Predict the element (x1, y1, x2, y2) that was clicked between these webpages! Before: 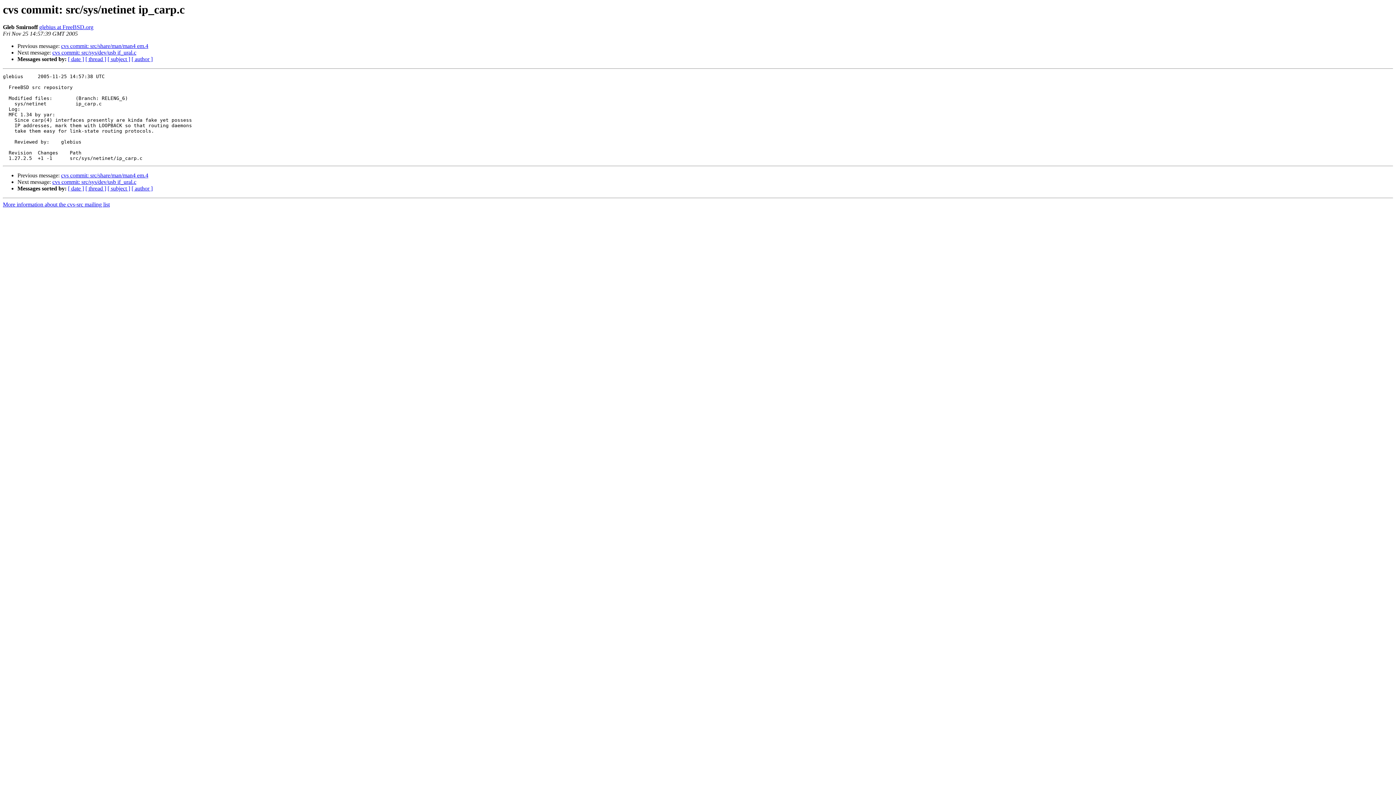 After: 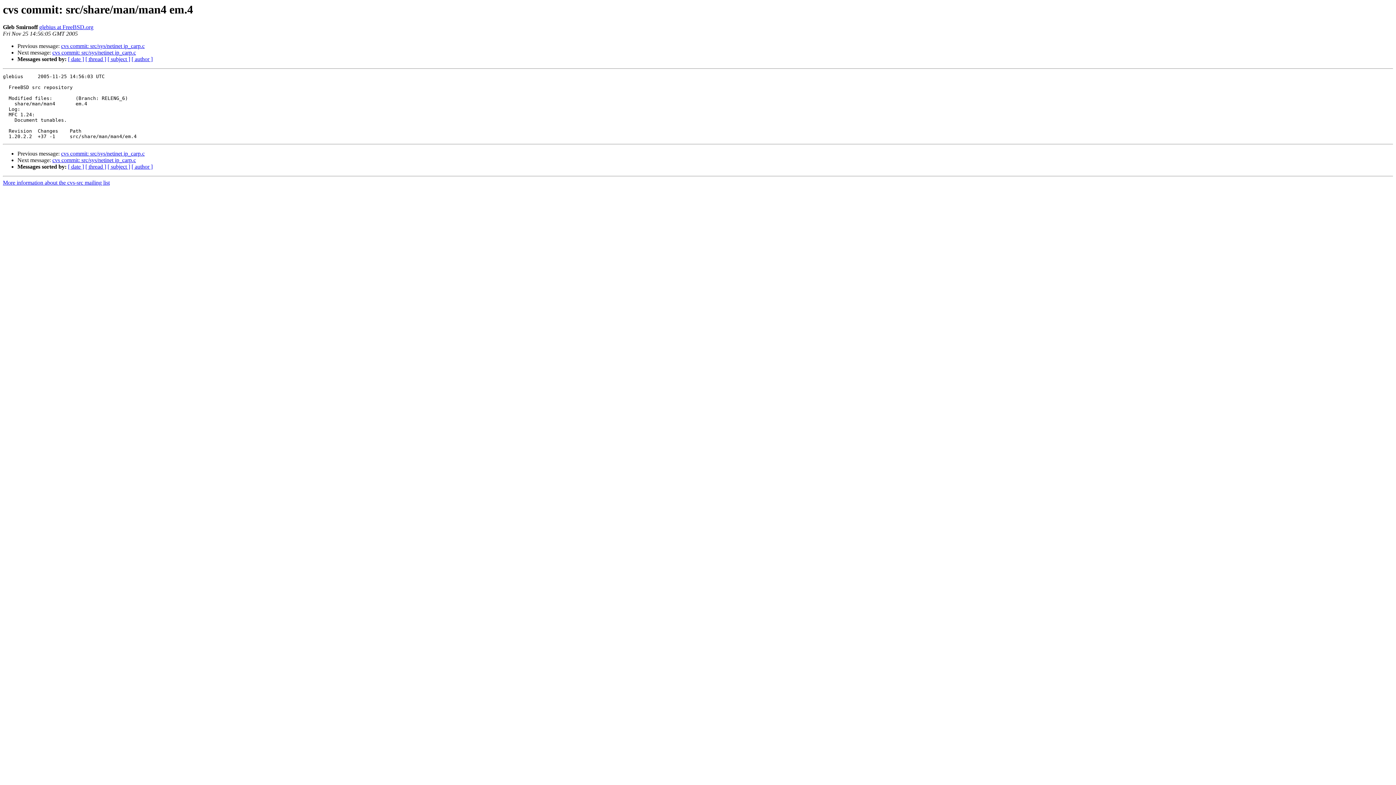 Action: label: cvs commit: src/share/man/man4 em.4 bbox: (61, 43, 148, 49)